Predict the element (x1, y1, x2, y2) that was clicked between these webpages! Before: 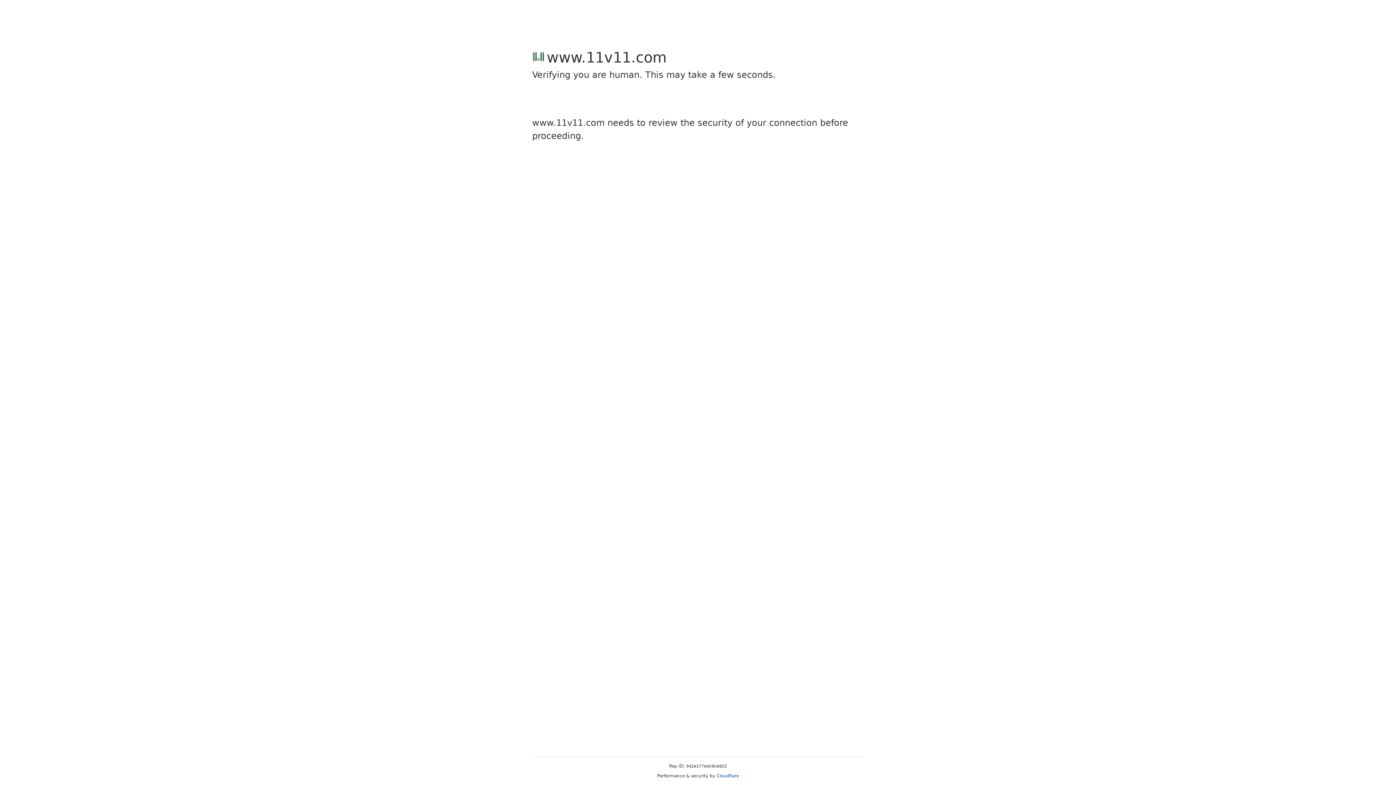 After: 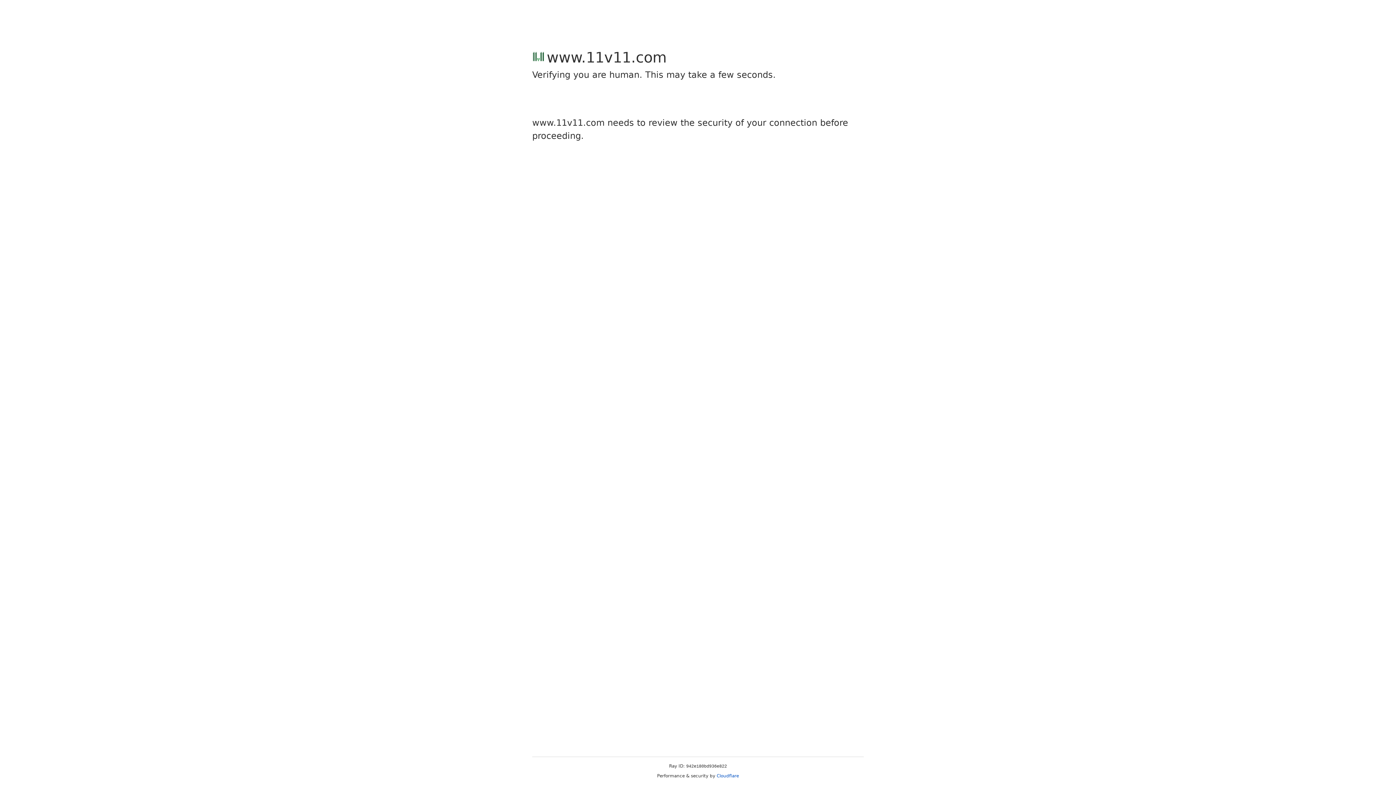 Action: label: Cloudflare bbox: (716, 773, 739, 778)